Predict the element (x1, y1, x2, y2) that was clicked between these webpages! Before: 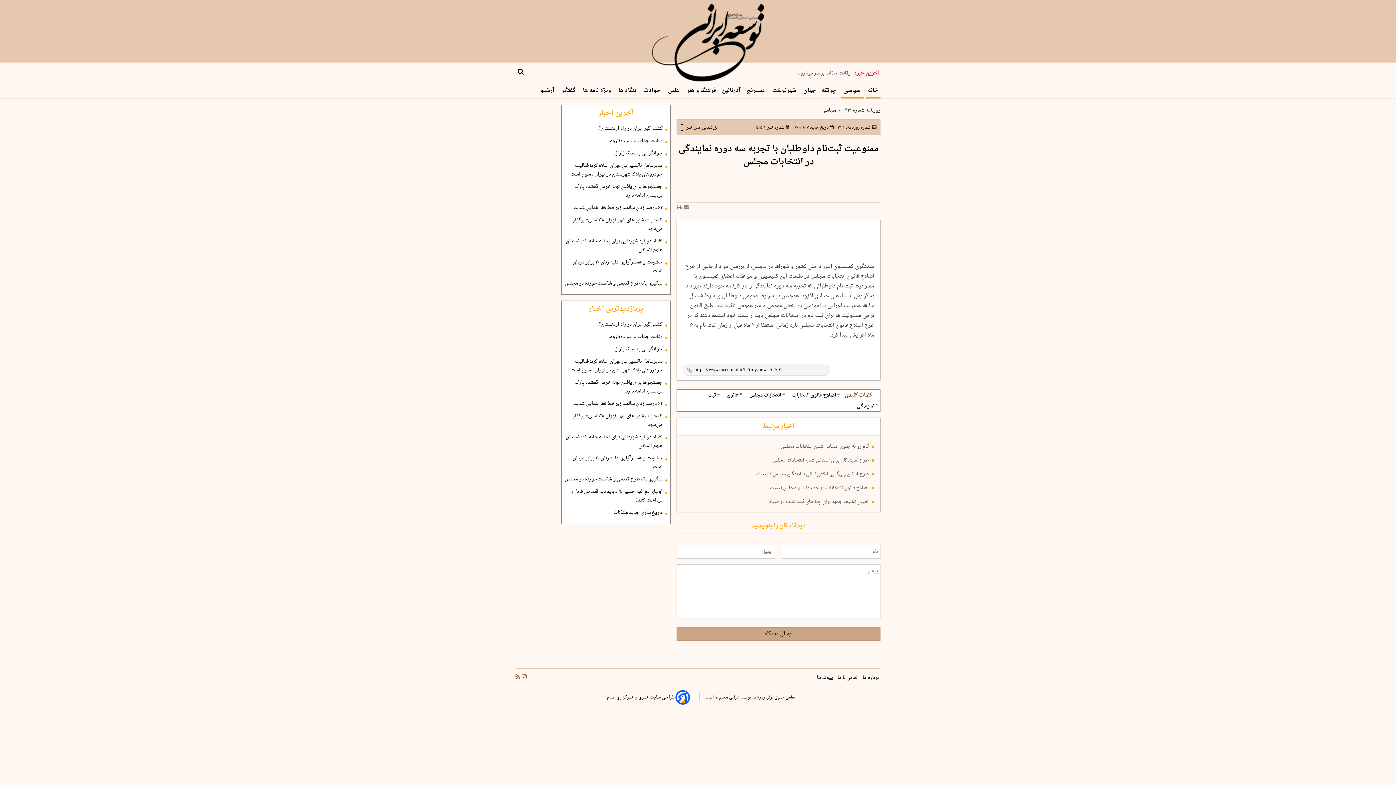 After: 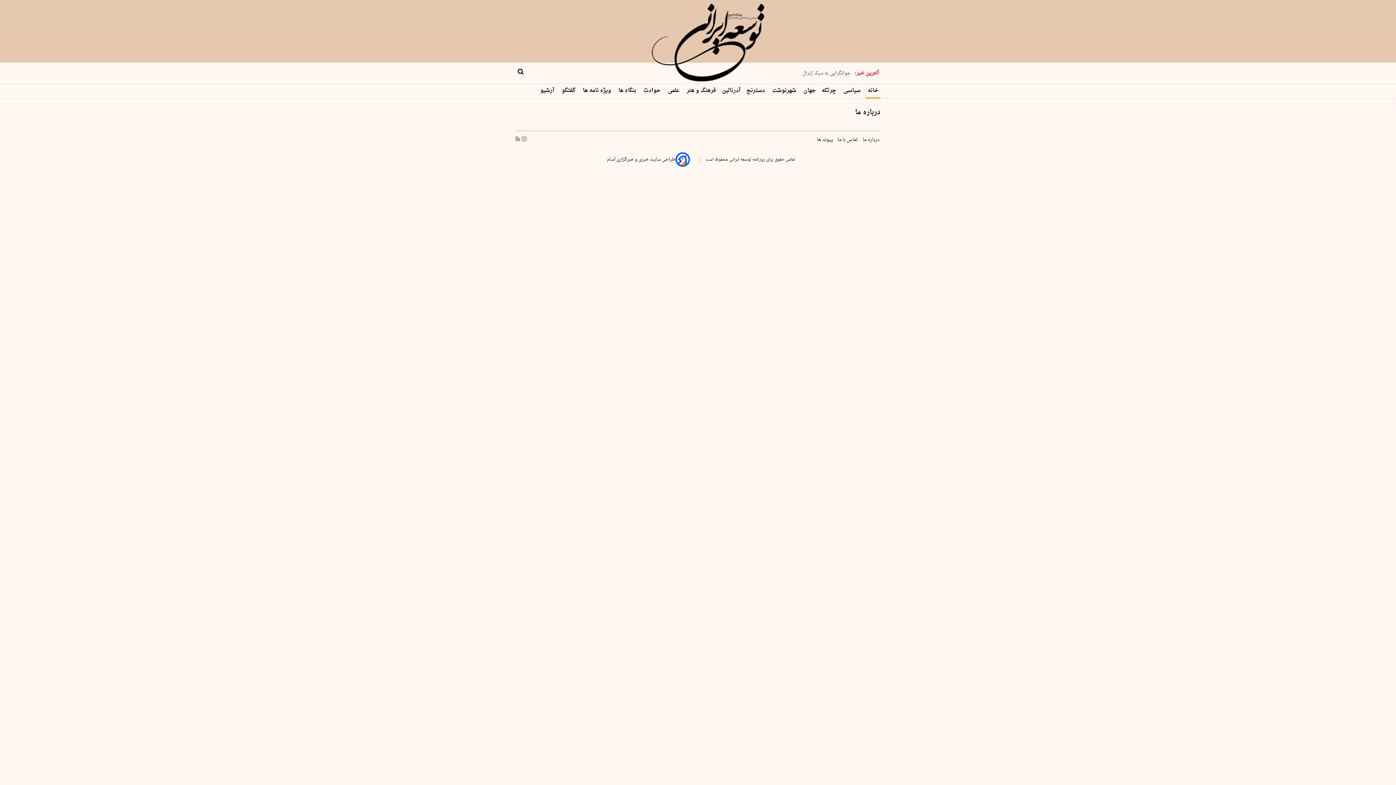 Action: bbox: (862, 673, 880, 682) label:  درباره ما